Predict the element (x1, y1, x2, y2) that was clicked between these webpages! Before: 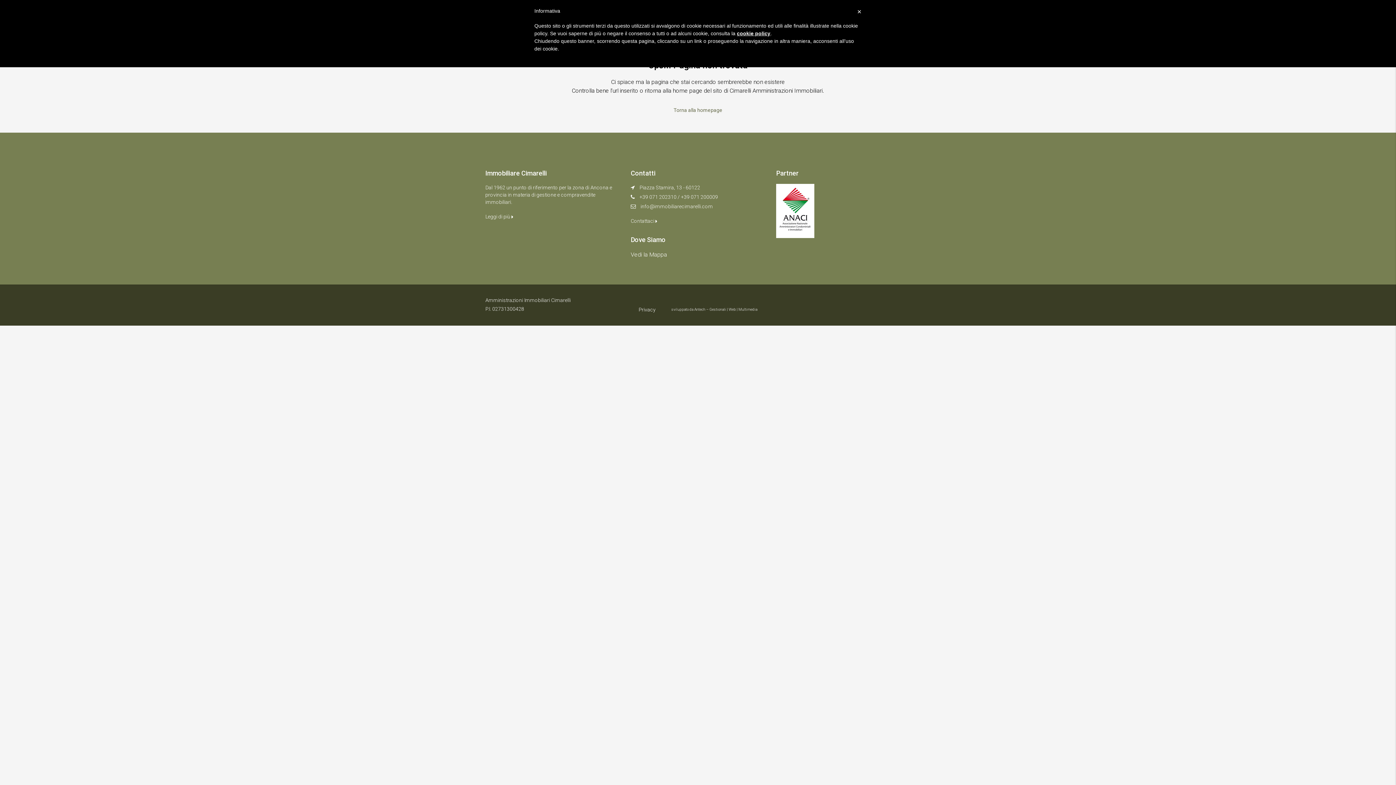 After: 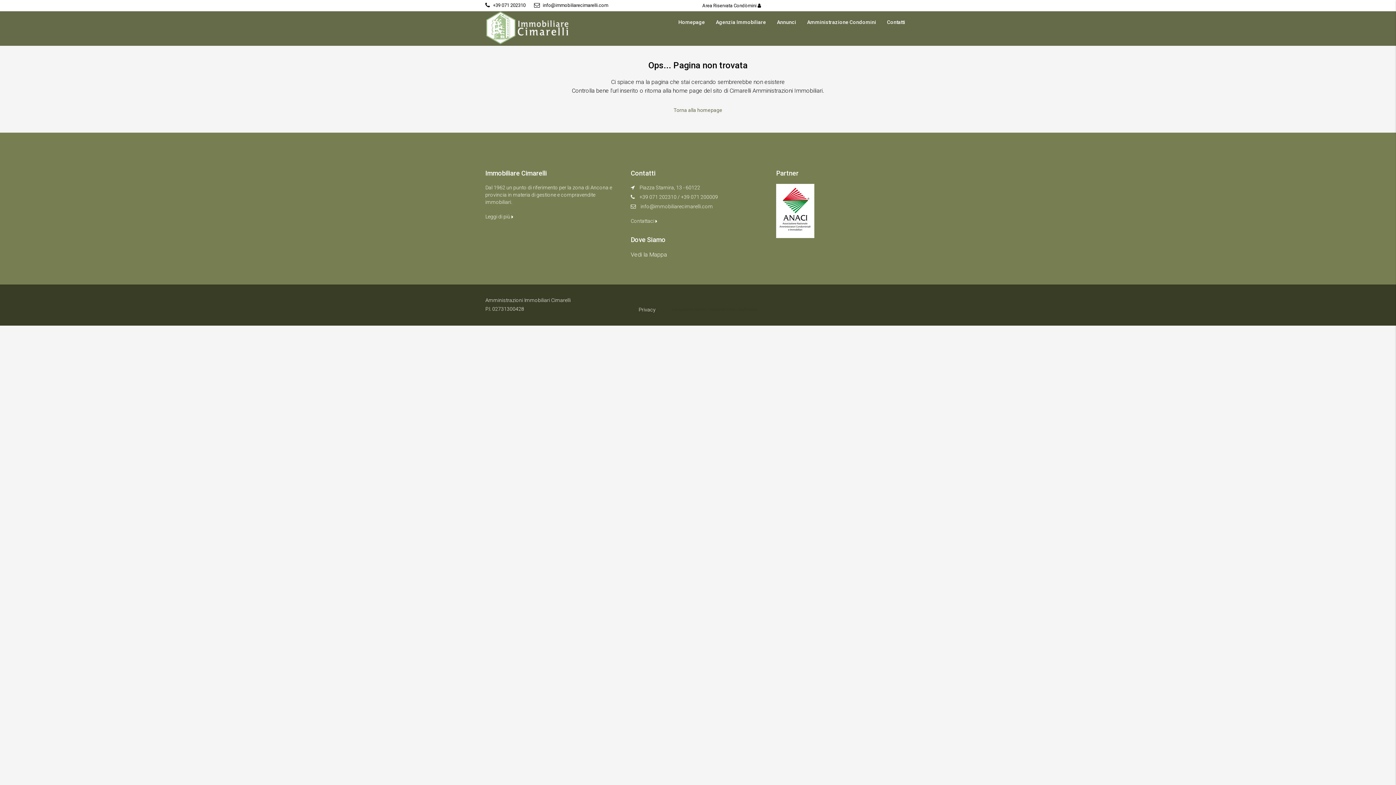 Action: label: sviluppato da Antech – Gestionali | Web | Multimedia bbox: (667, 304, 761, 314)